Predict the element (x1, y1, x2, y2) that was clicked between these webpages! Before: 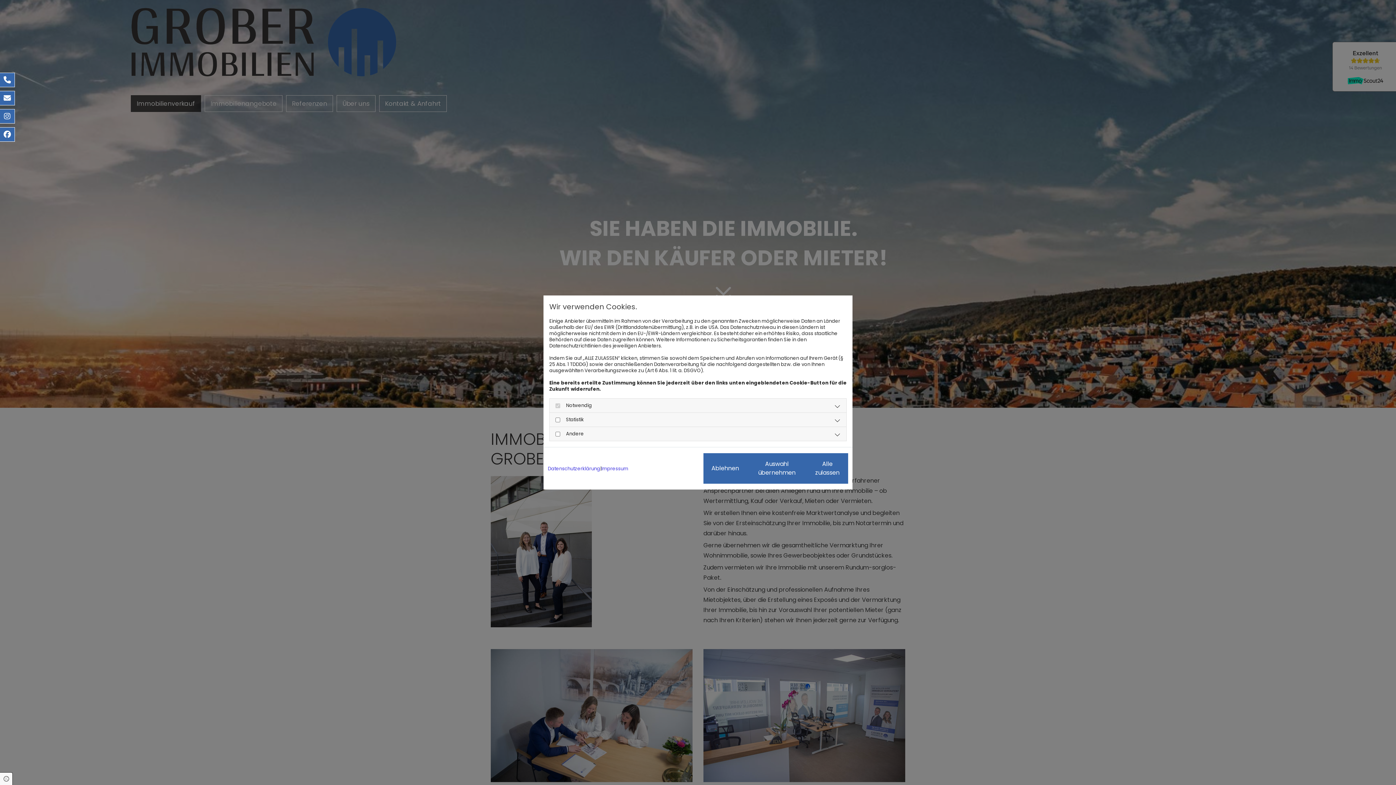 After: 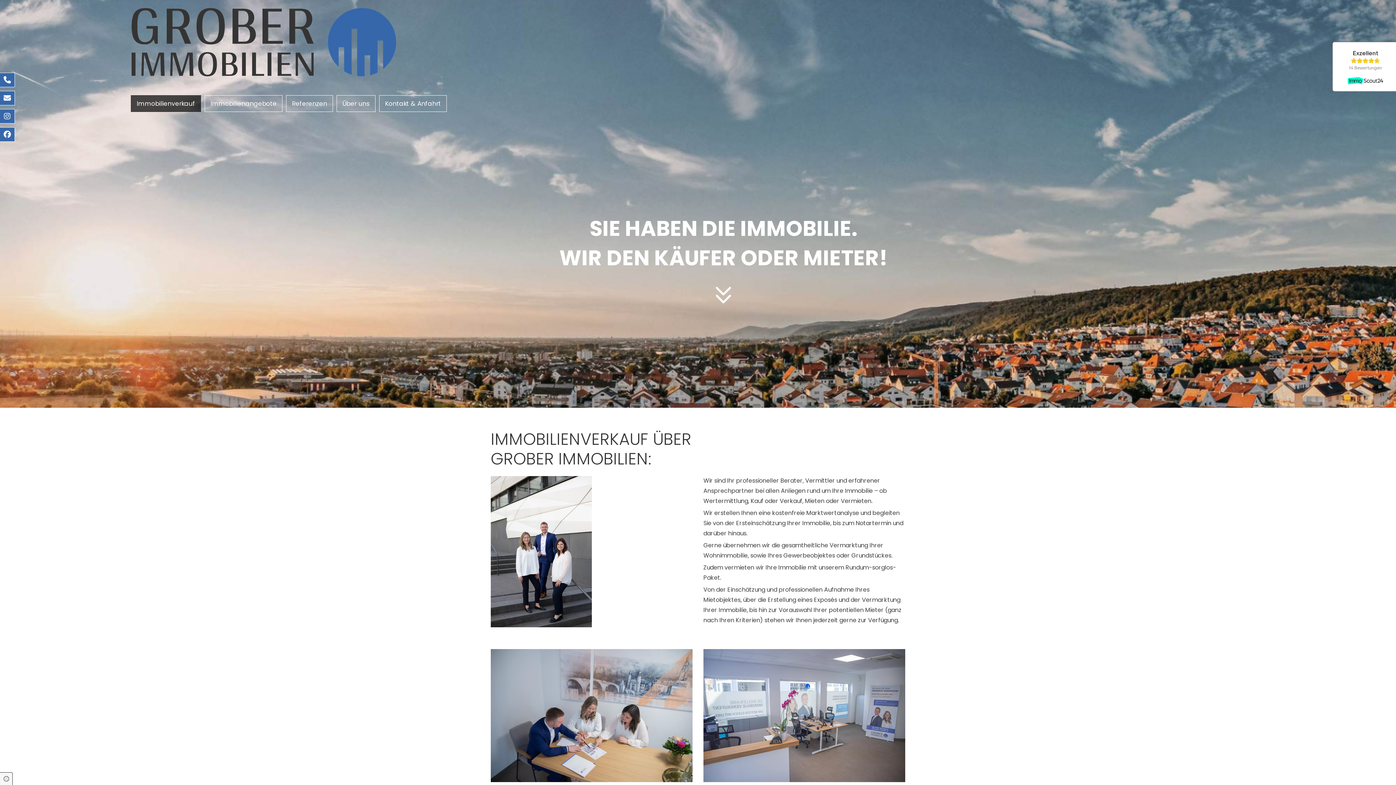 Action: bbox: (703, 453, 747, 484) label: Ablehnen